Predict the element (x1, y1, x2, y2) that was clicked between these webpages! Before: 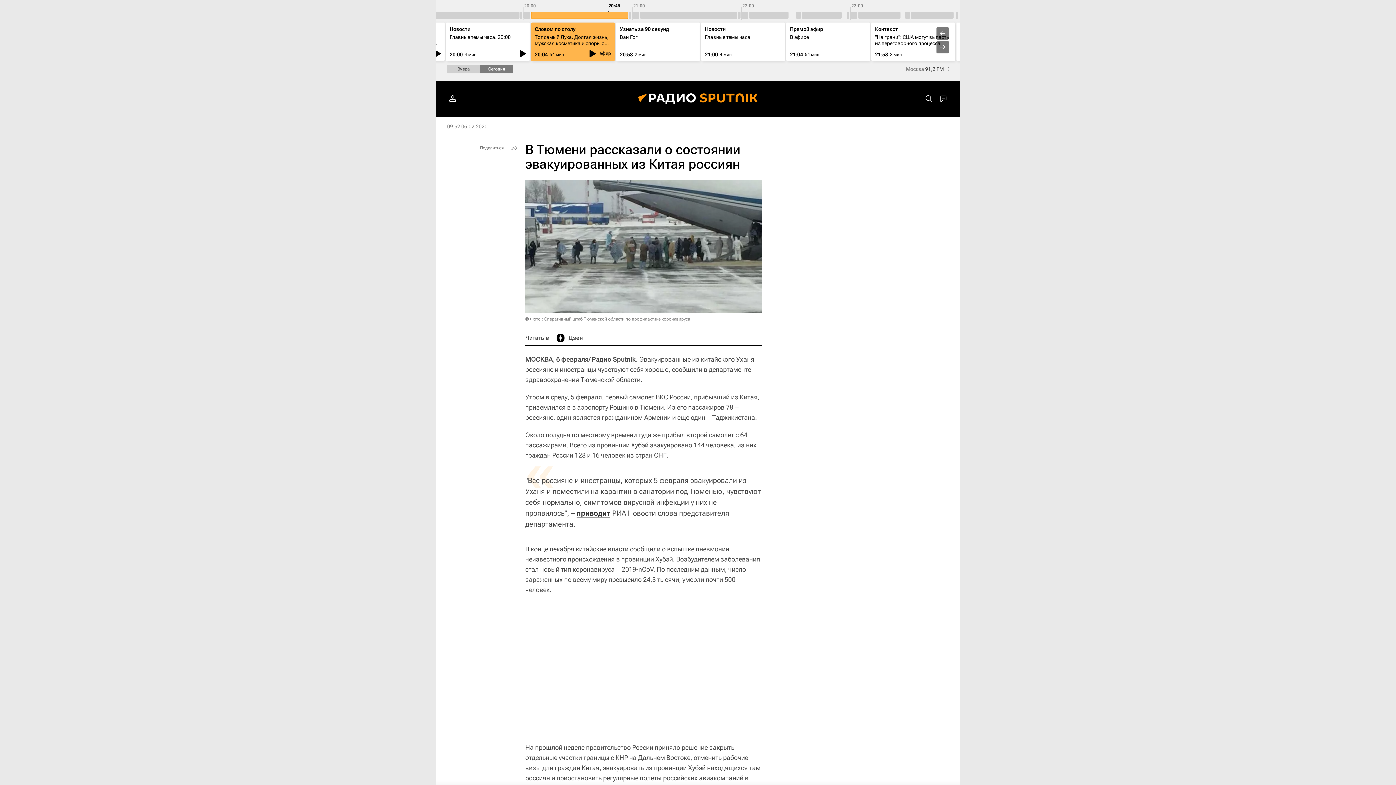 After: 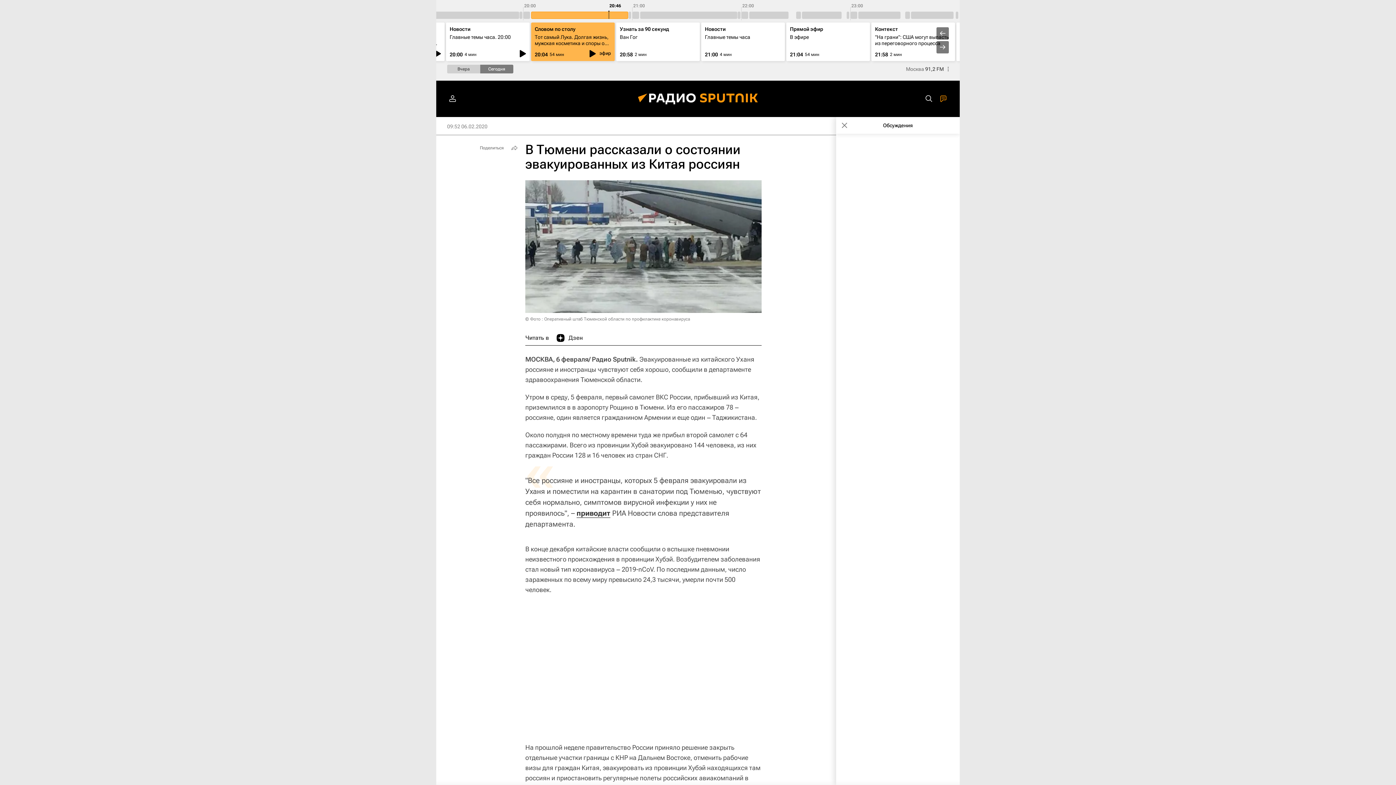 Action: bbox: (936, 91, 950, 106)